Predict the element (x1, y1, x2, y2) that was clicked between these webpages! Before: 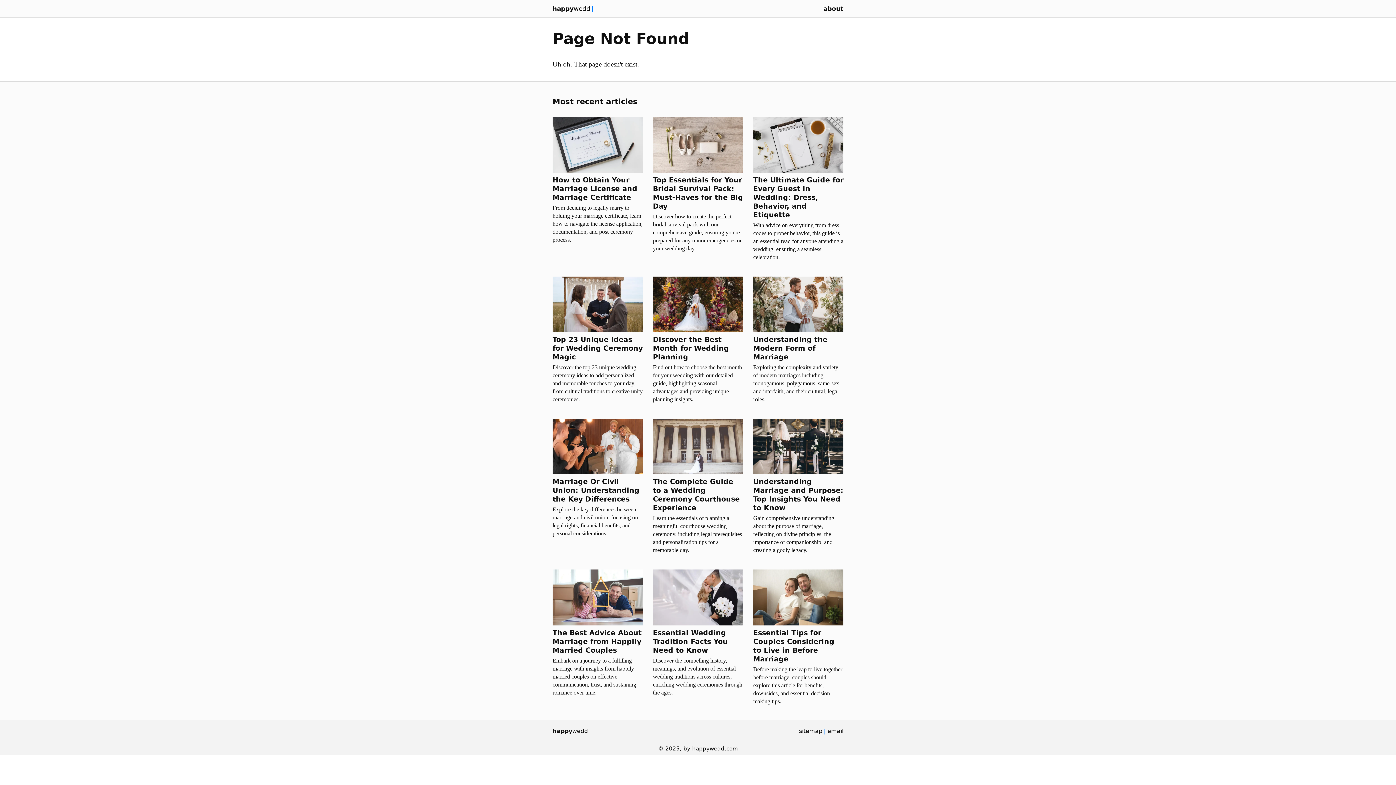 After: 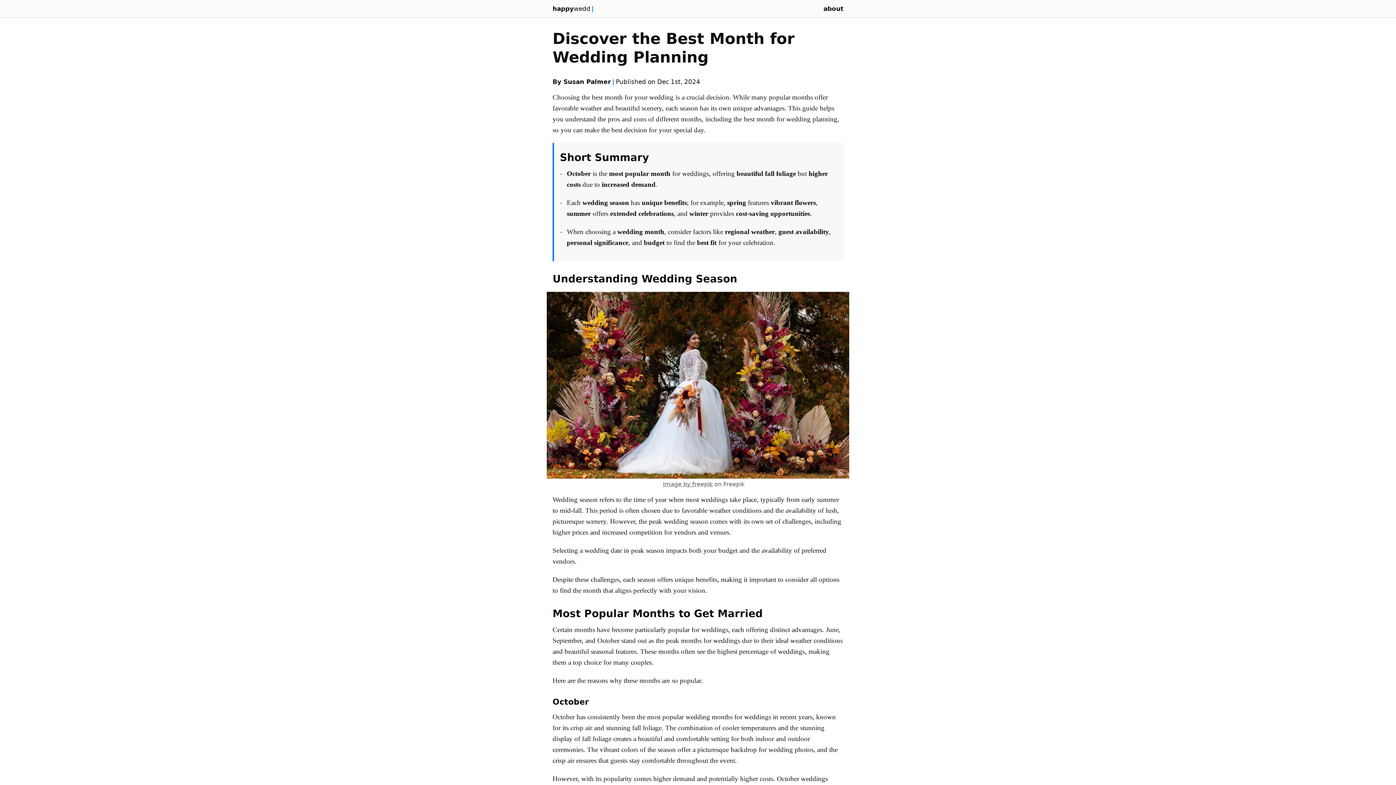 Action: label: Discover the Best Month for Wedding Planning

Find out how to choose the best month for your wedding with our detailed guide, highlighting seasonal advantages and providing unique planning insights. bbox: (653, 276, 743, 403)